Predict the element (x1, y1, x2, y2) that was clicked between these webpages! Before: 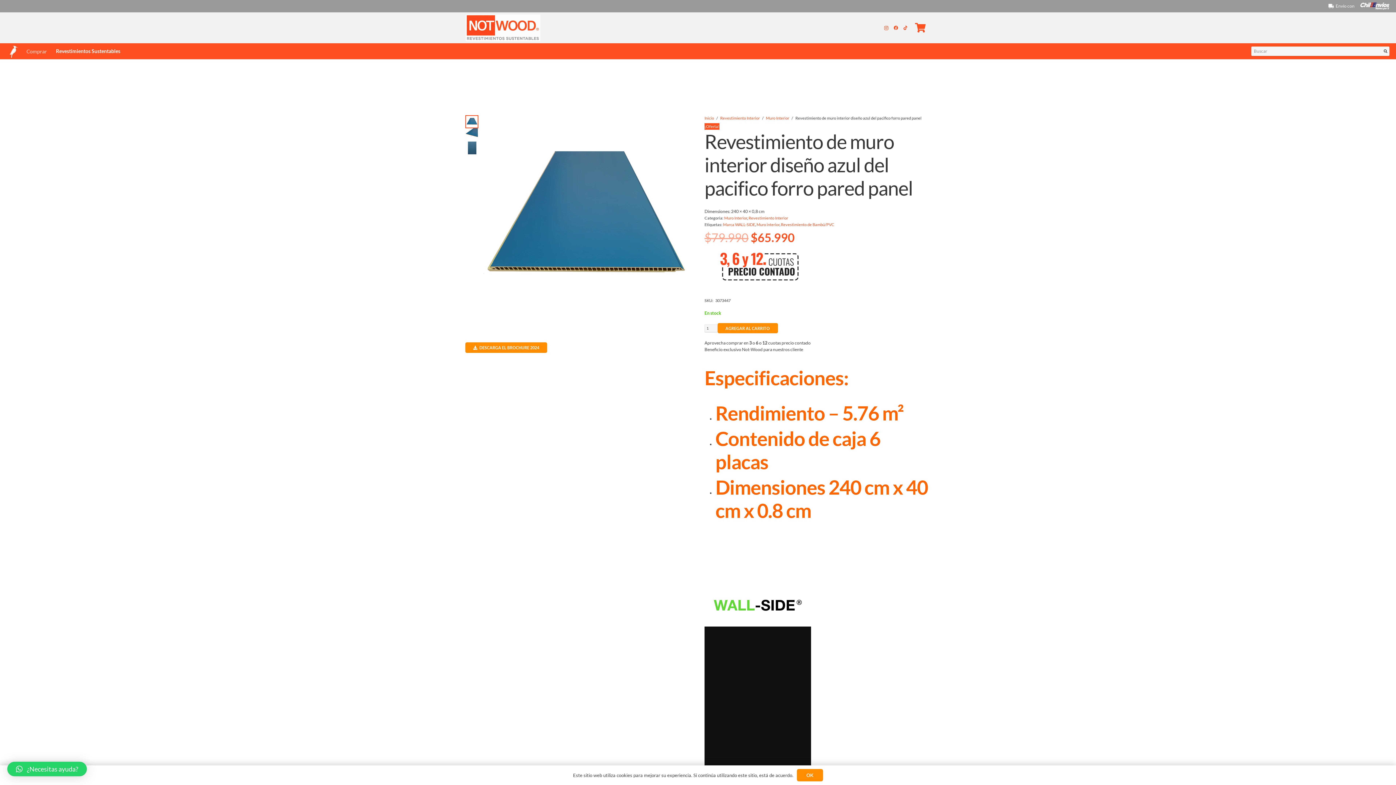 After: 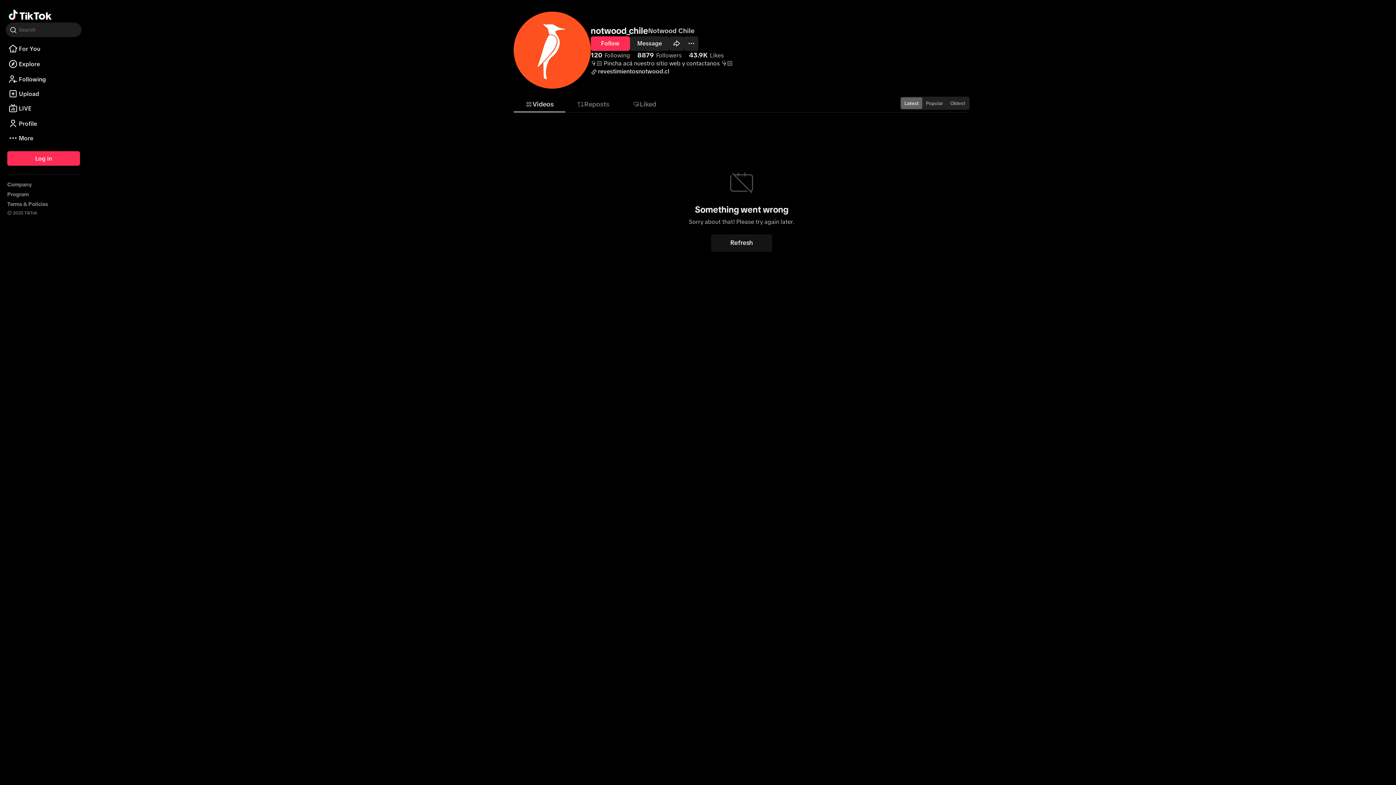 Action: bbox: (901, 23, 910, 32) label: TikTok